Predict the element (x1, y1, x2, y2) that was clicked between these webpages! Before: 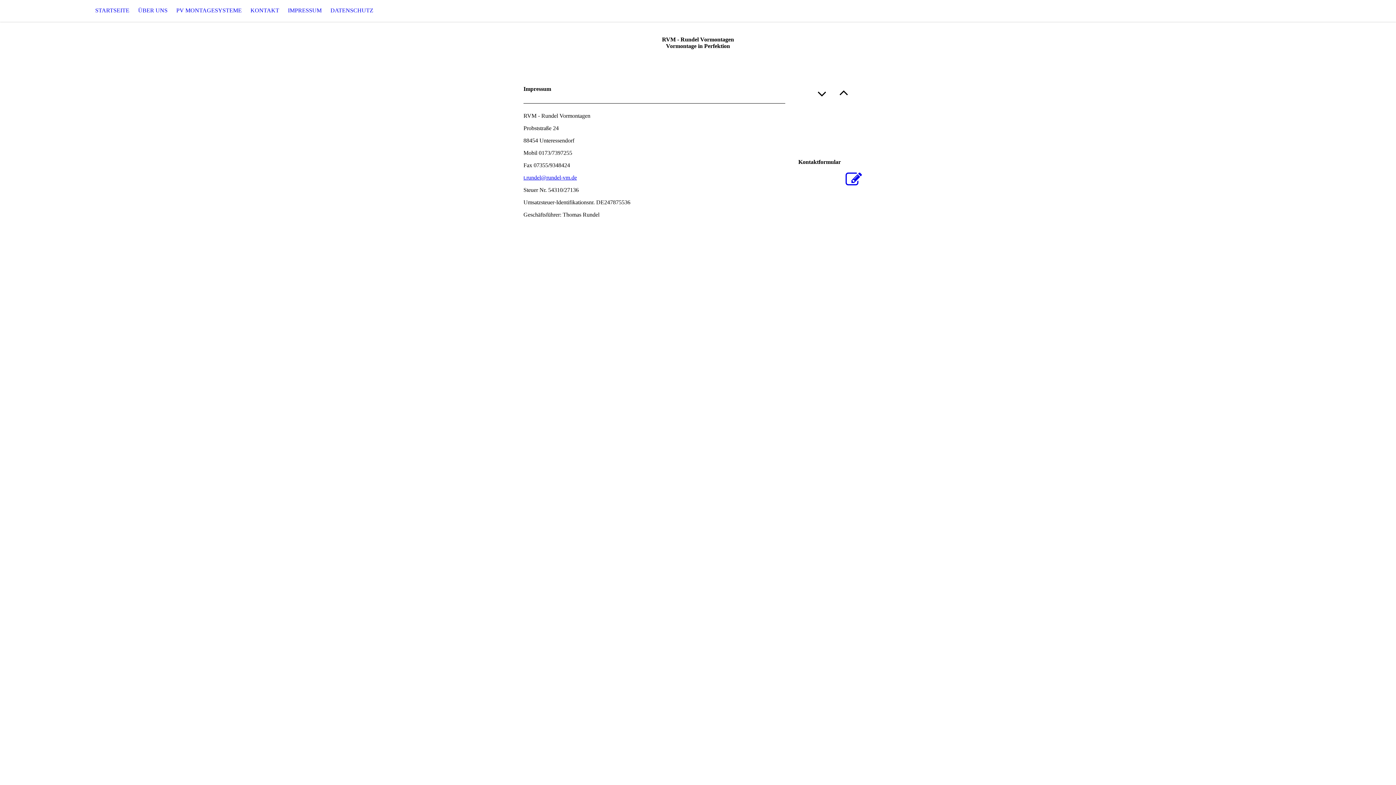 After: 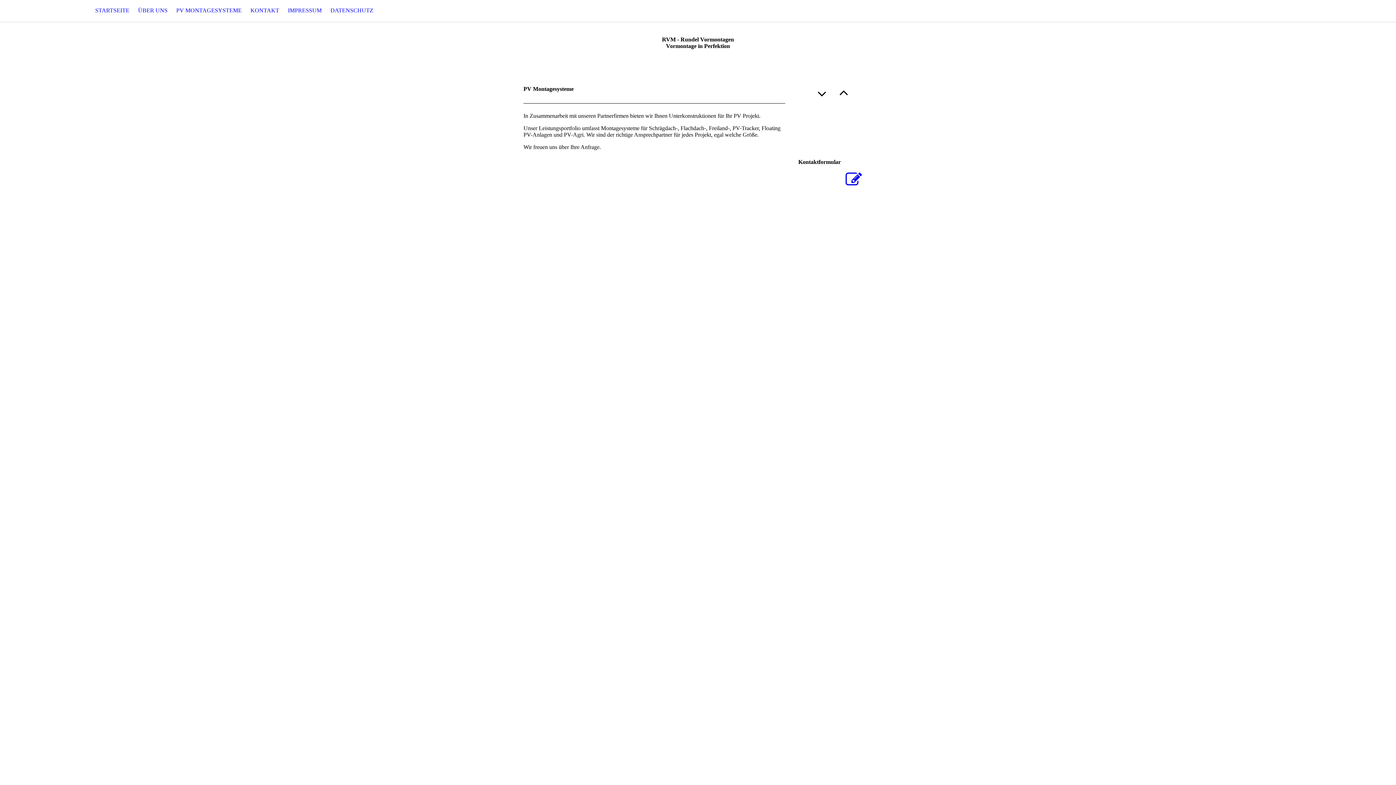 Action: bbox: (172, 0, 246, 21) label: PV MONTAGESYSTEME